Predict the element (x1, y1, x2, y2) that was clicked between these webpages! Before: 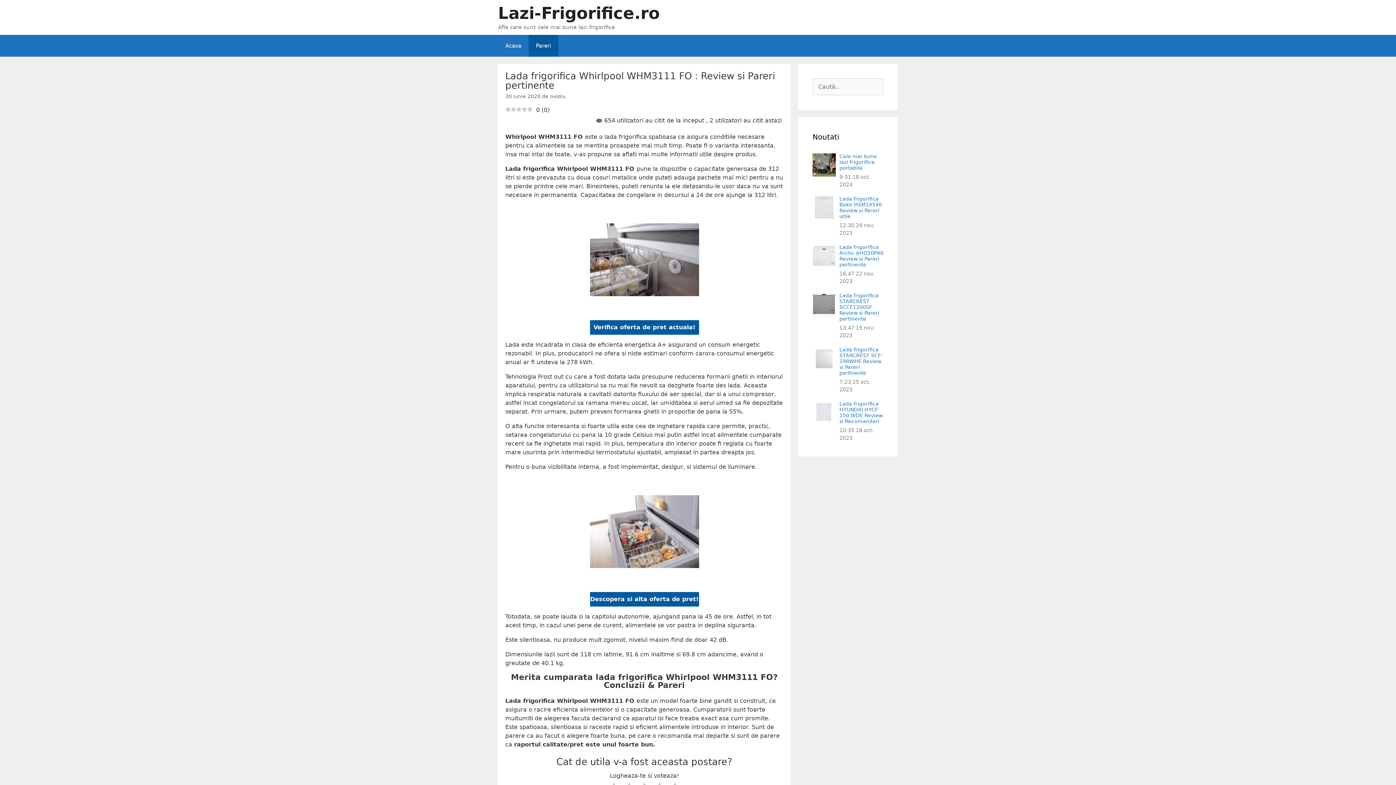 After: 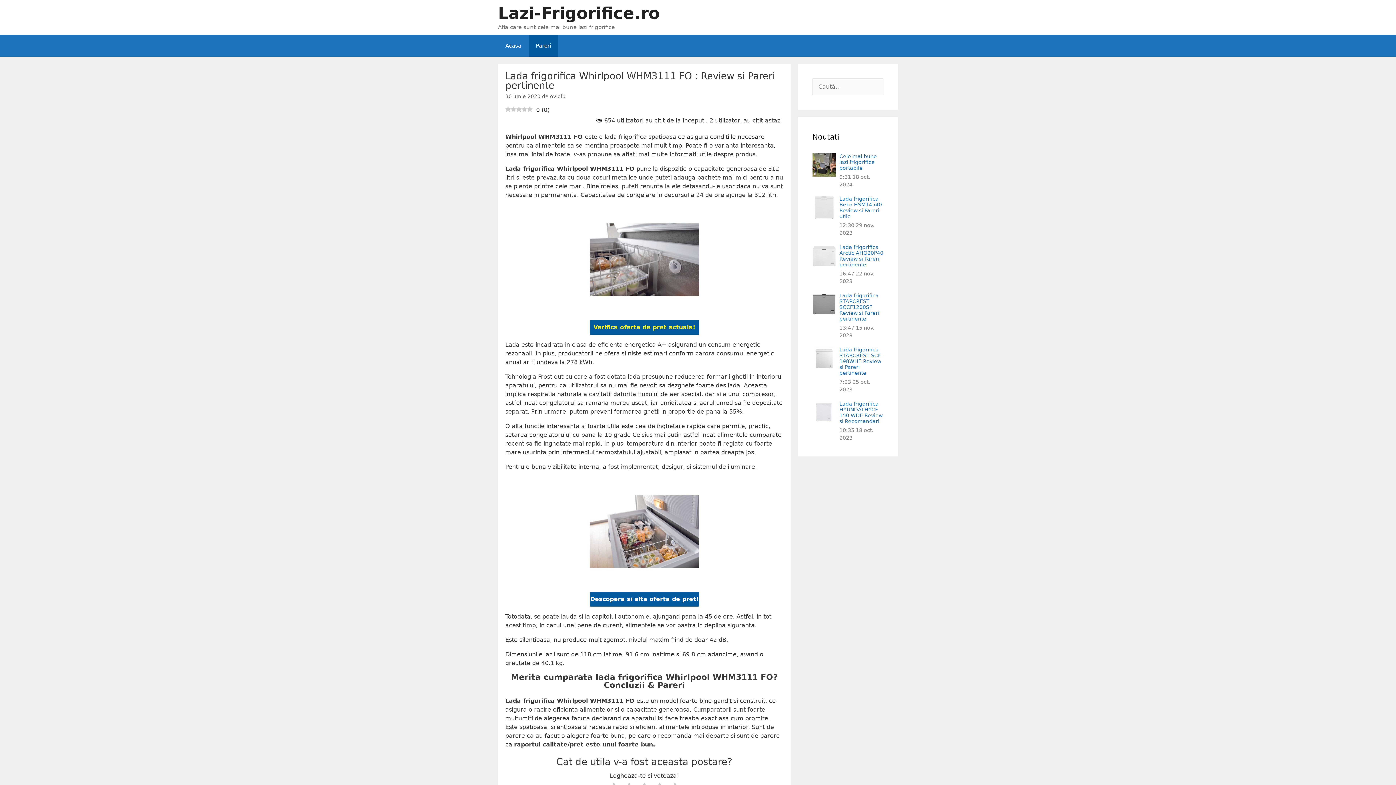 Action: label: Verifica oferta de pret actuala! bbox: (590, 320, 699, 335)